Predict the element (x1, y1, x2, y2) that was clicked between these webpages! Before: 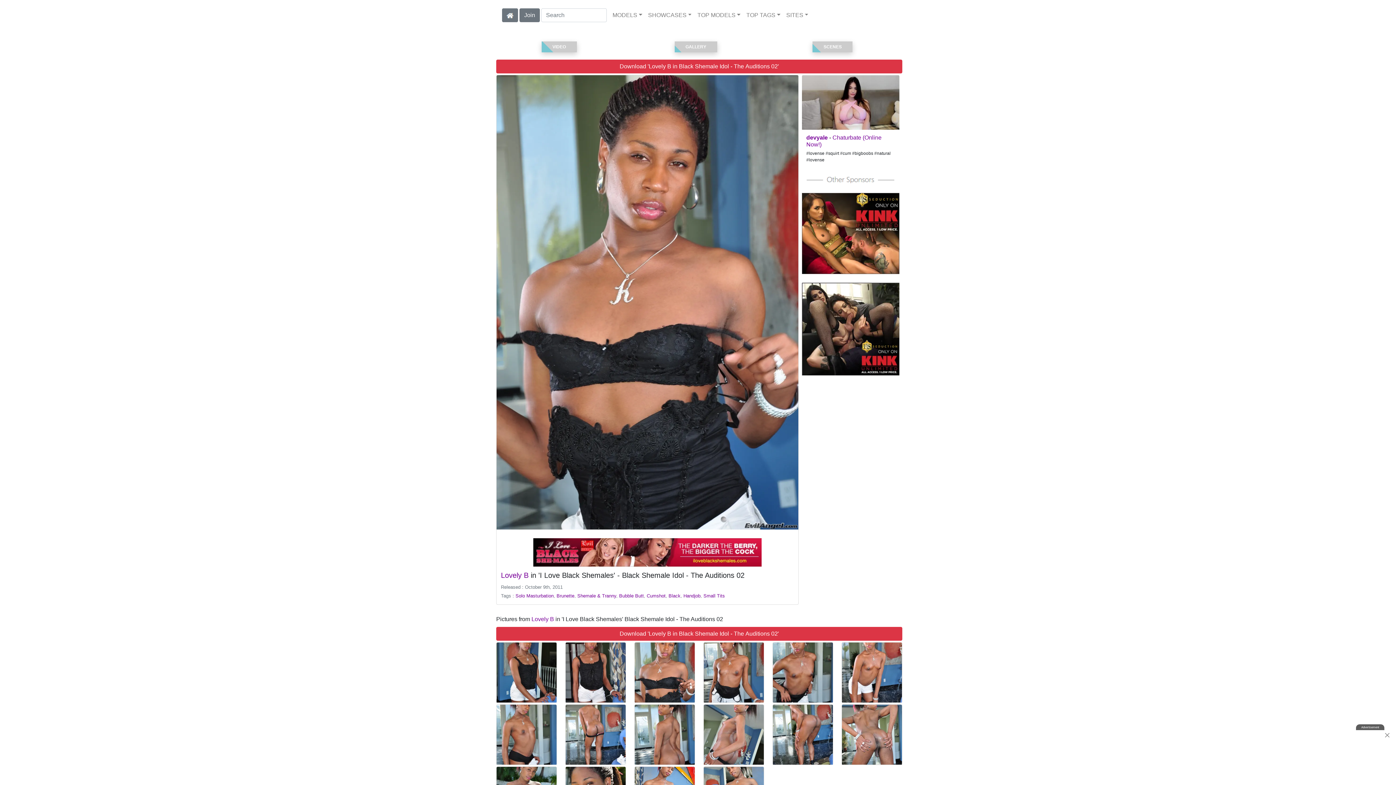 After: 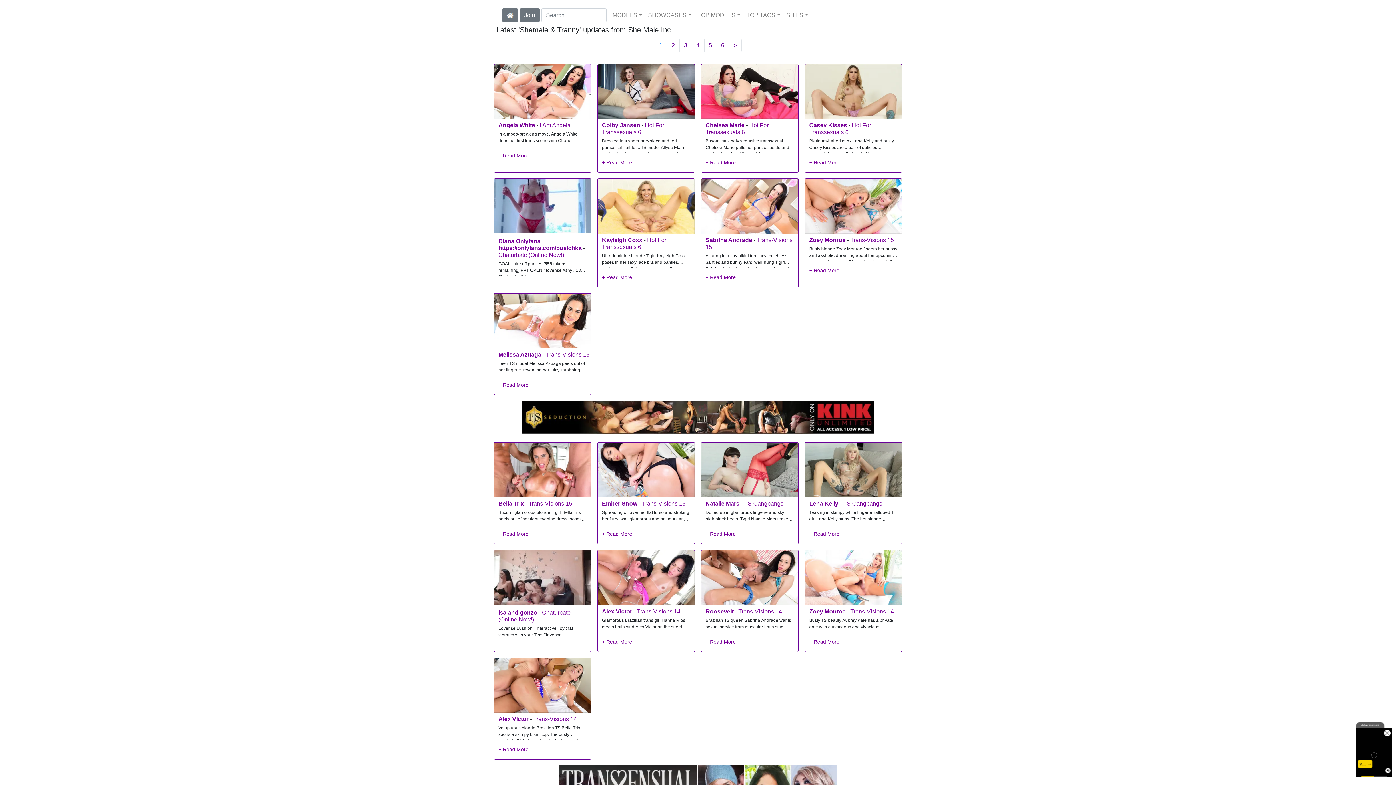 Action: label: Shemale & Tranny bbox: (577, 593, 616, 598)